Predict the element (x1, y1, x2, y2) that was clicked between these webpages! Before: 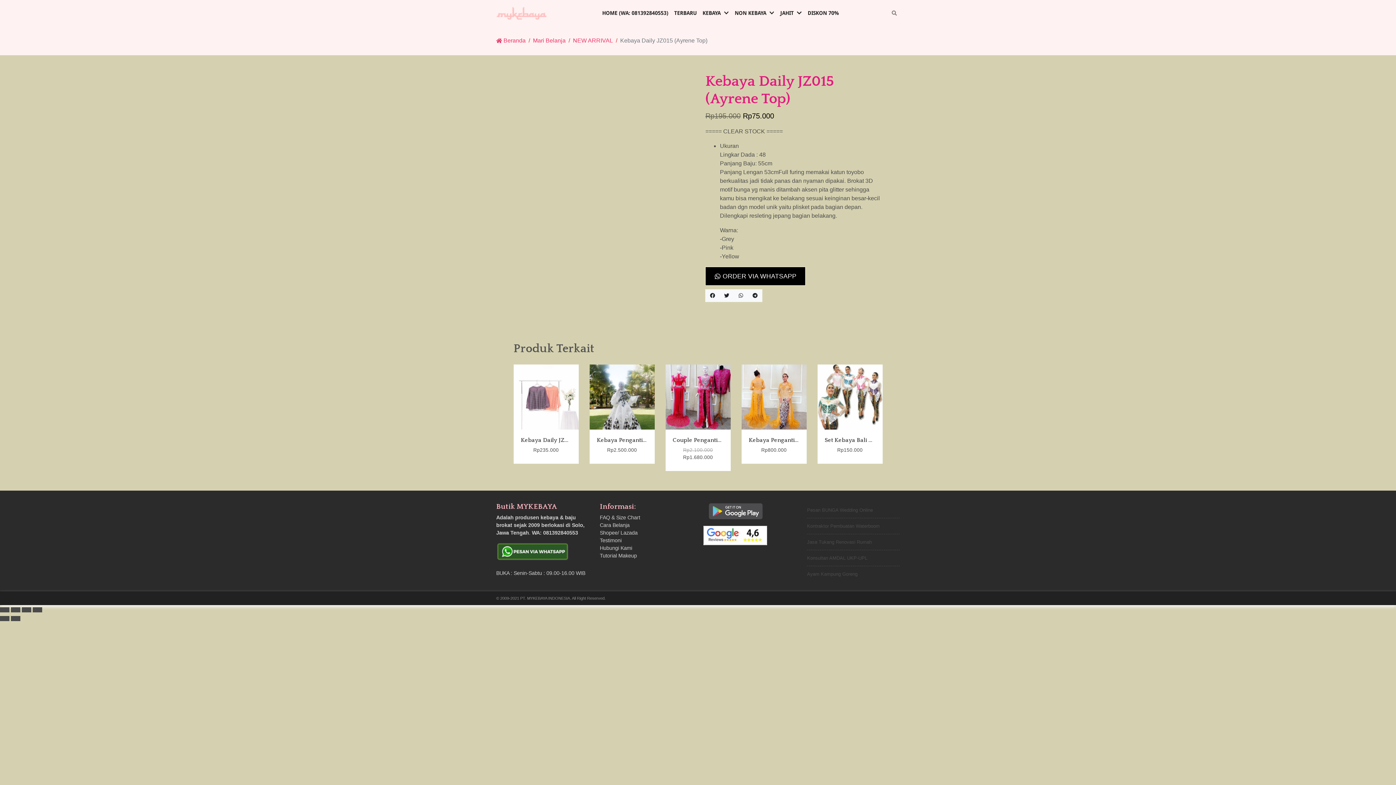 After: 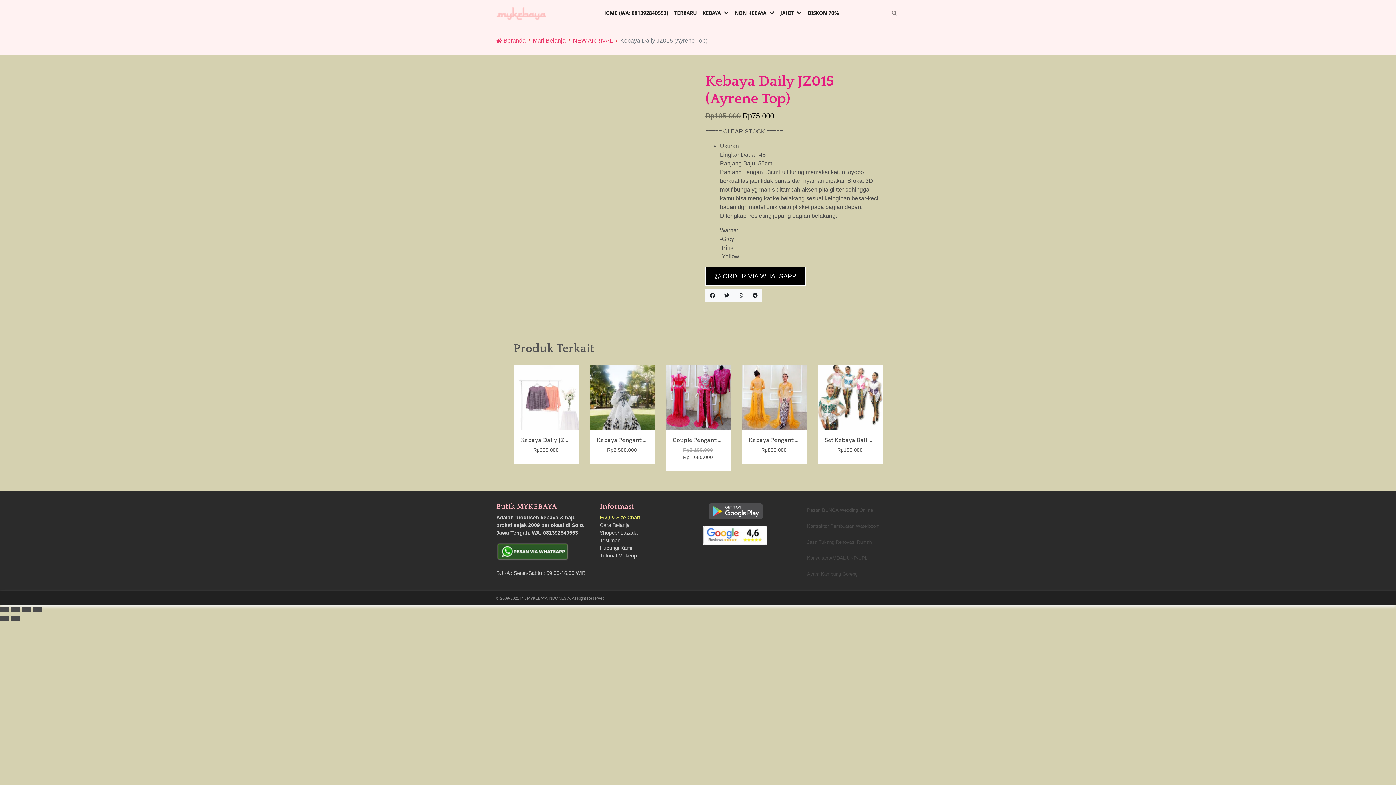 Action: label: FAQ & Size Chart bbox: (600, 514, 640, 520)